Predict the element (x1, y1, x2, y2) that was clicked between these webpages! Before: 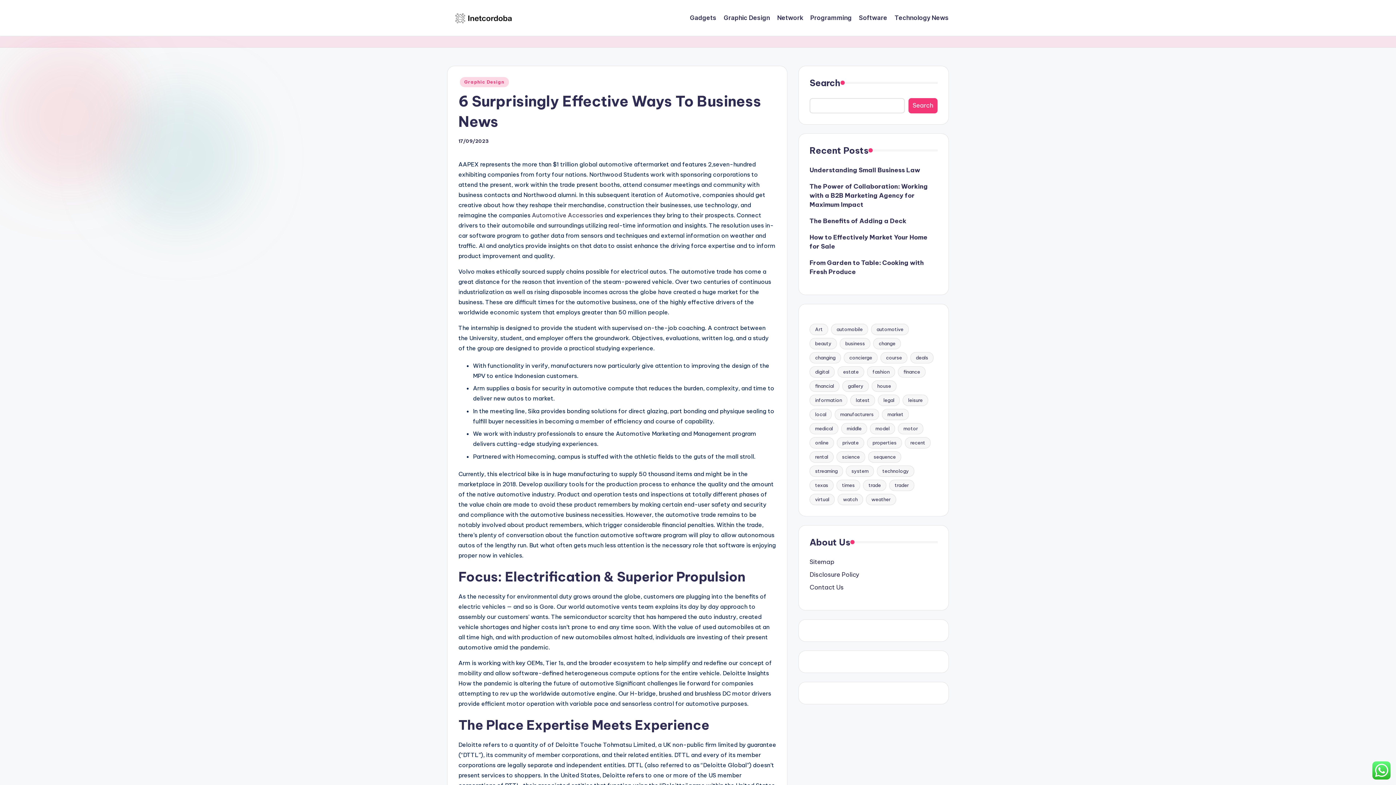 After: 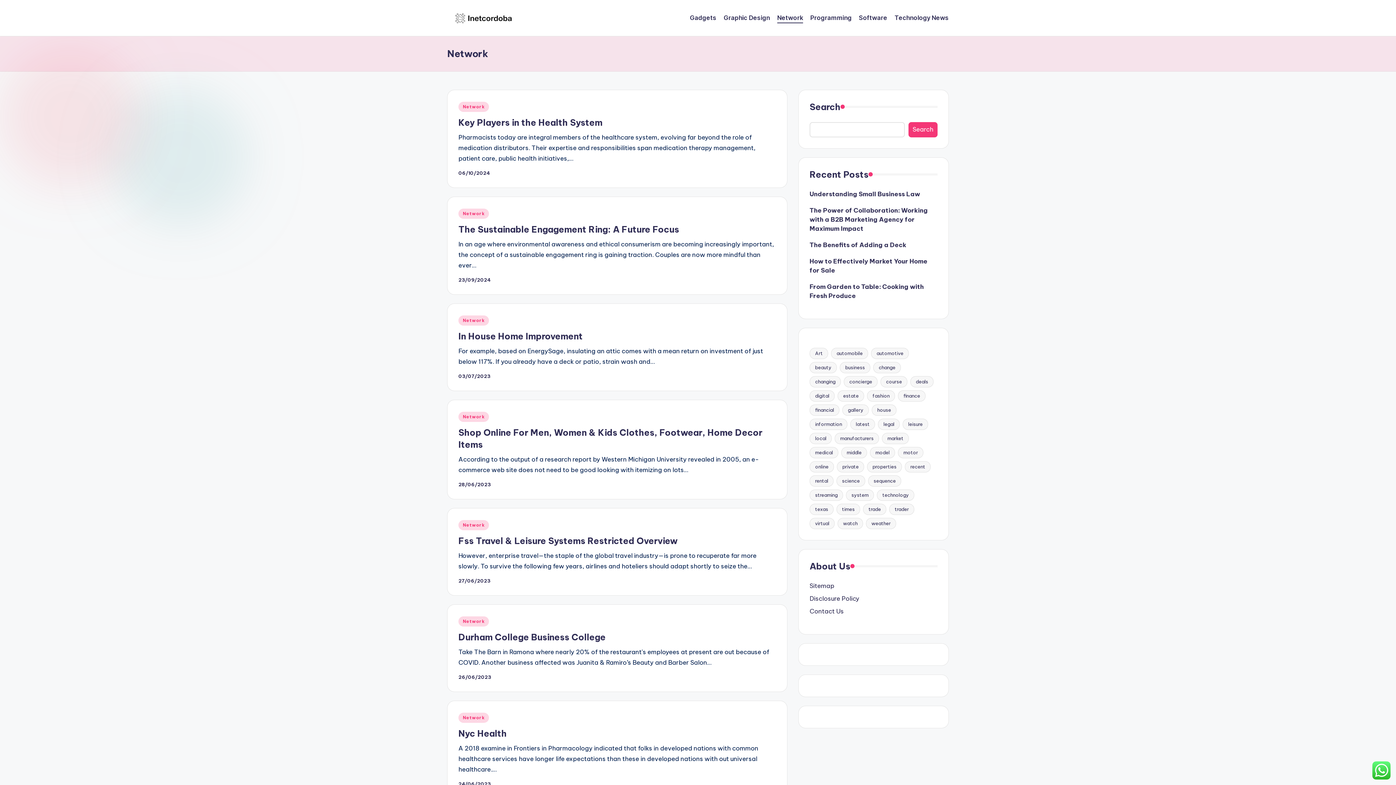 Action: label: Network bbox: (777, 12, 803, 23)